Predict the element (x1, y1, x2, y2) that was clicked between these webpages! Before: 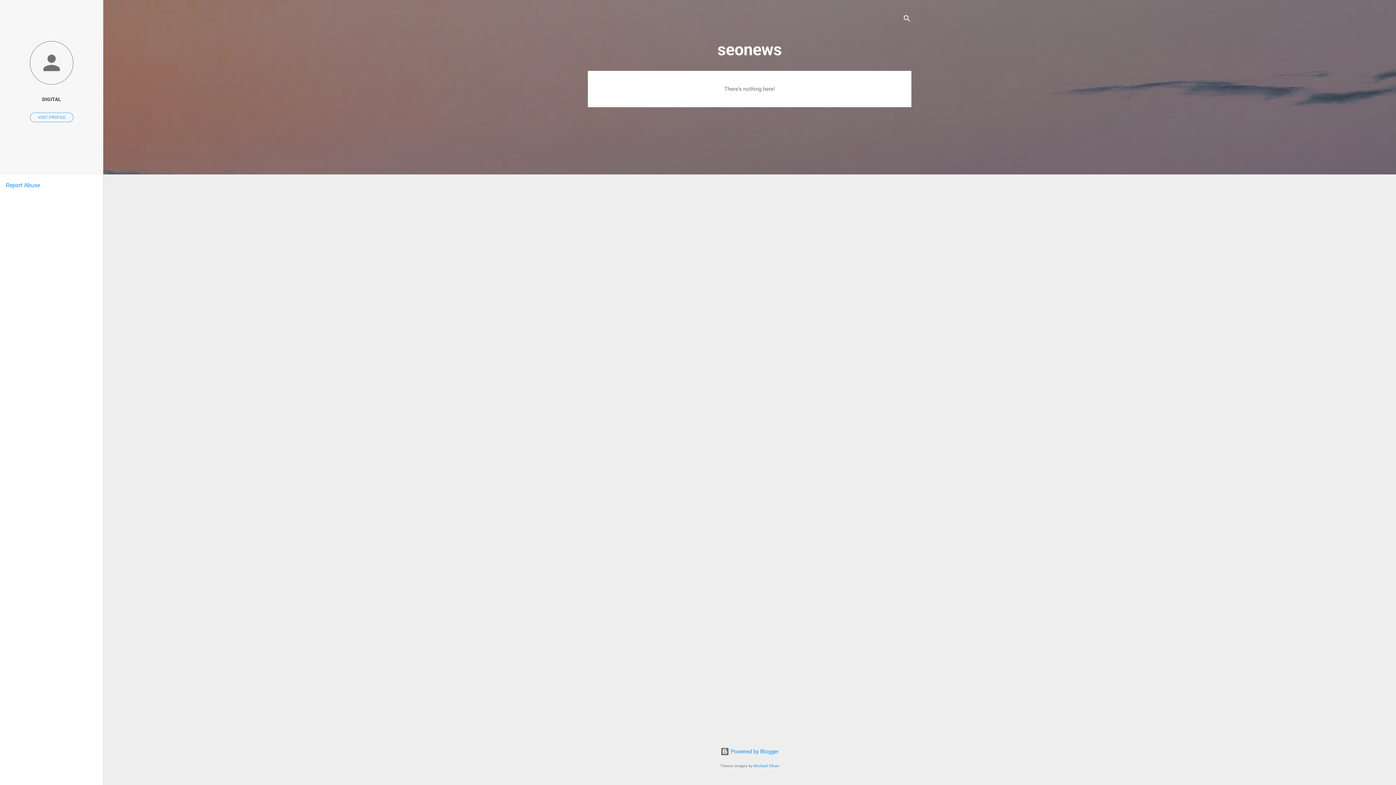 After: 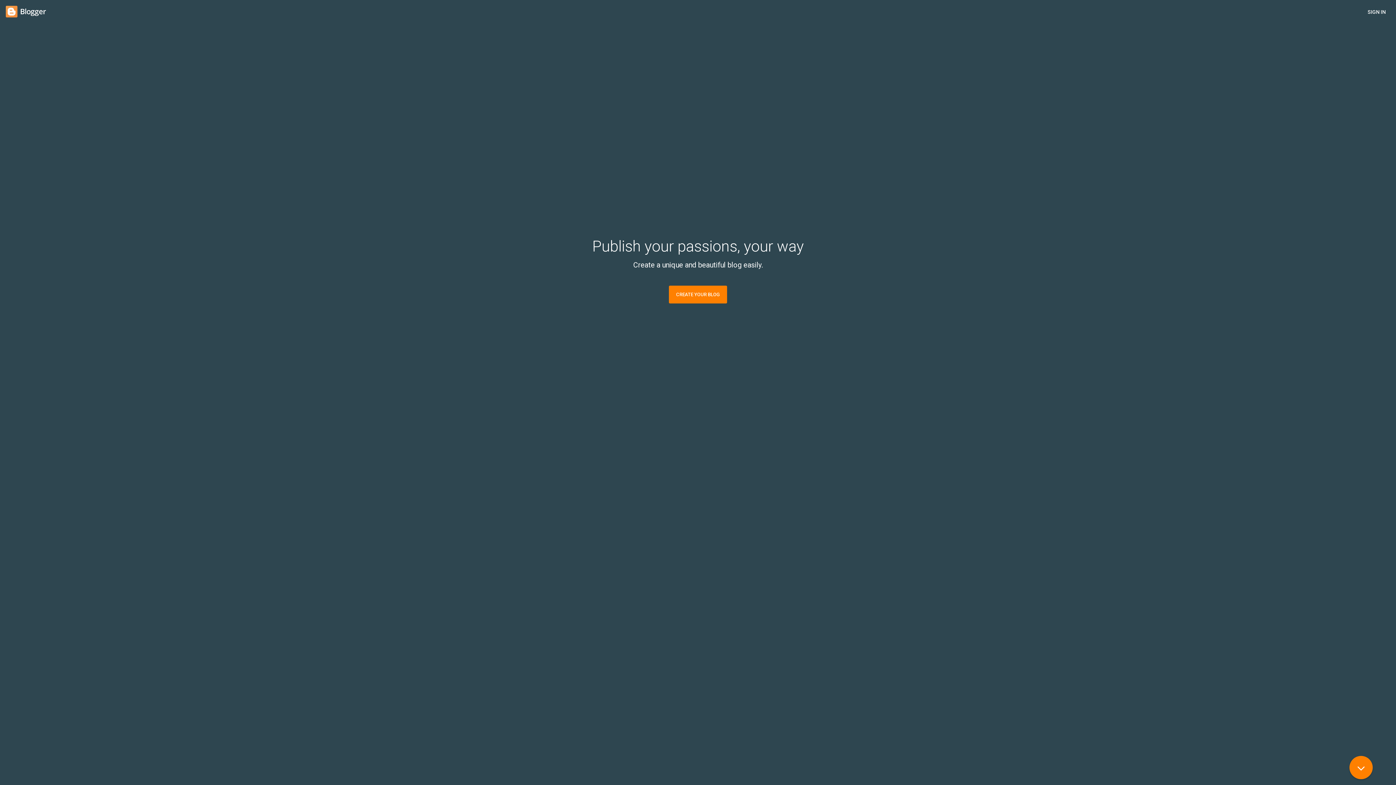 Action: bbox: (720, 748, 778, 755) label:  Powered by Blogger